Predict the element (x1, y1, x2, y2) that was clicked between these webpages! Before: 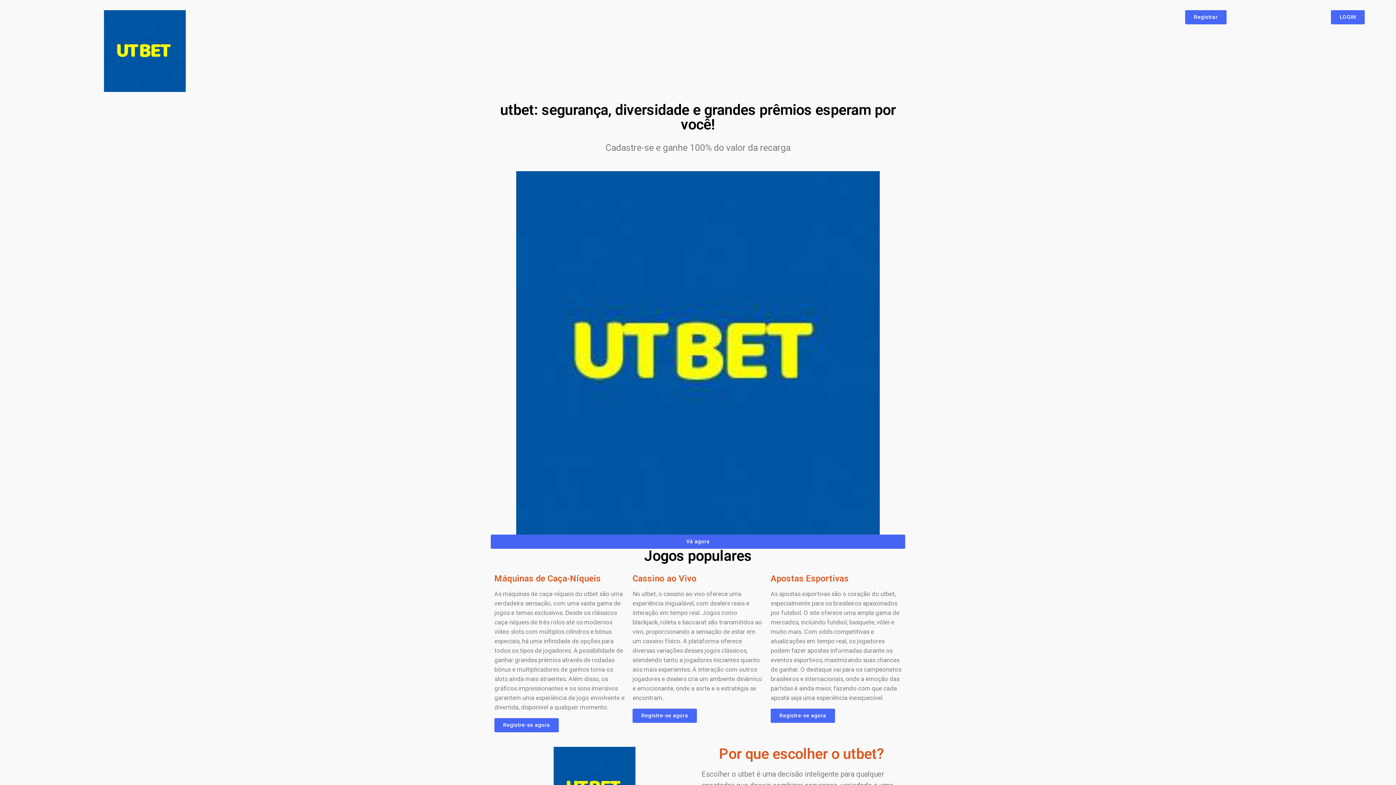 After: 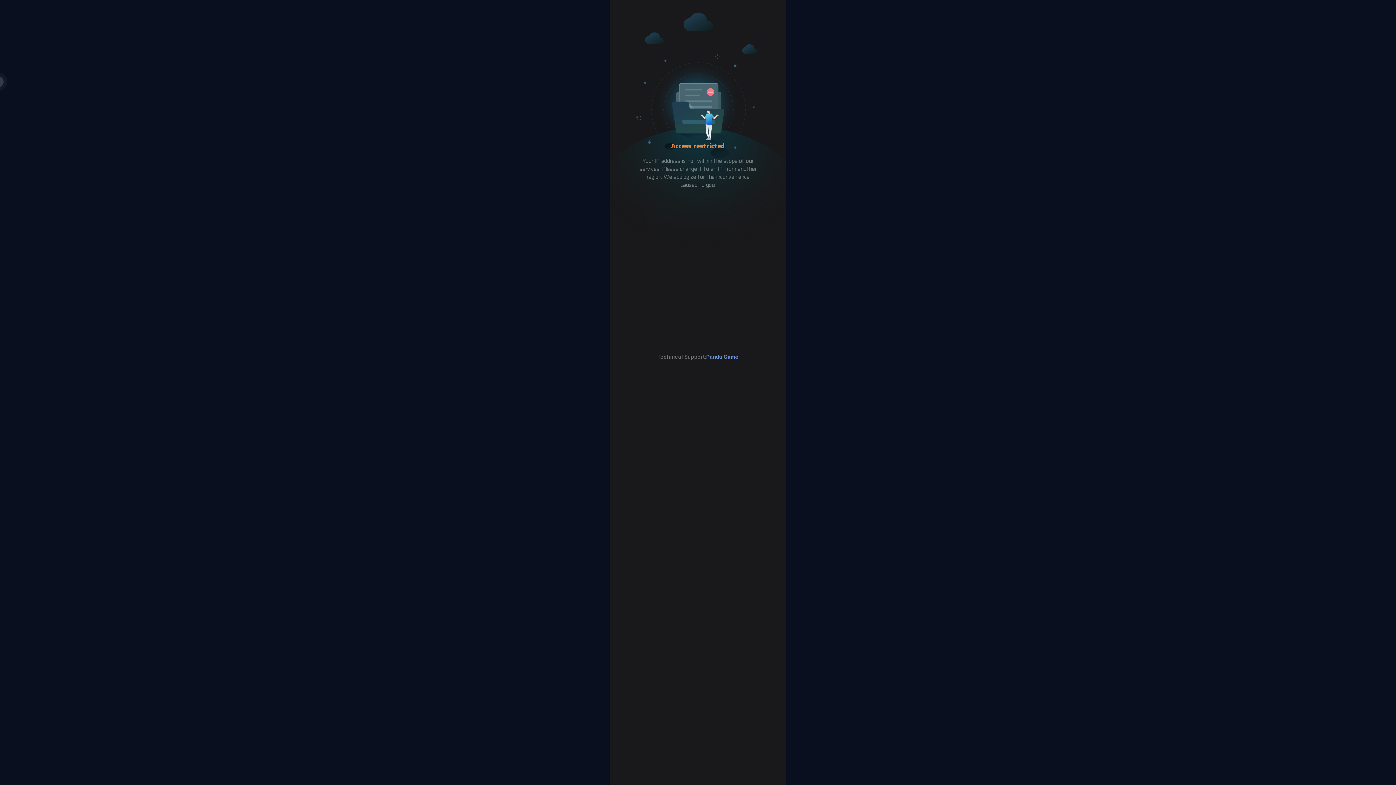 Action: label: Registrar bbox: (1185, 10, 1226, 24)